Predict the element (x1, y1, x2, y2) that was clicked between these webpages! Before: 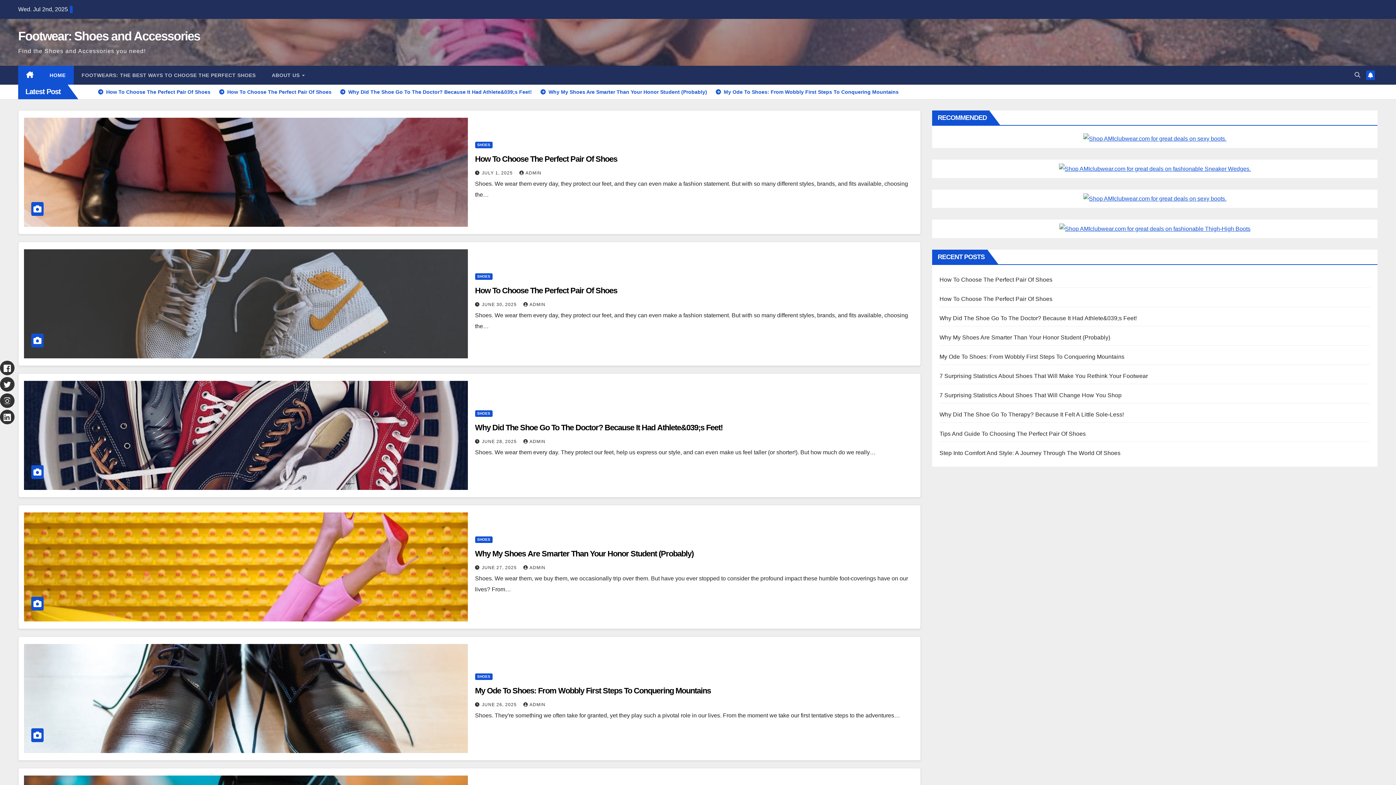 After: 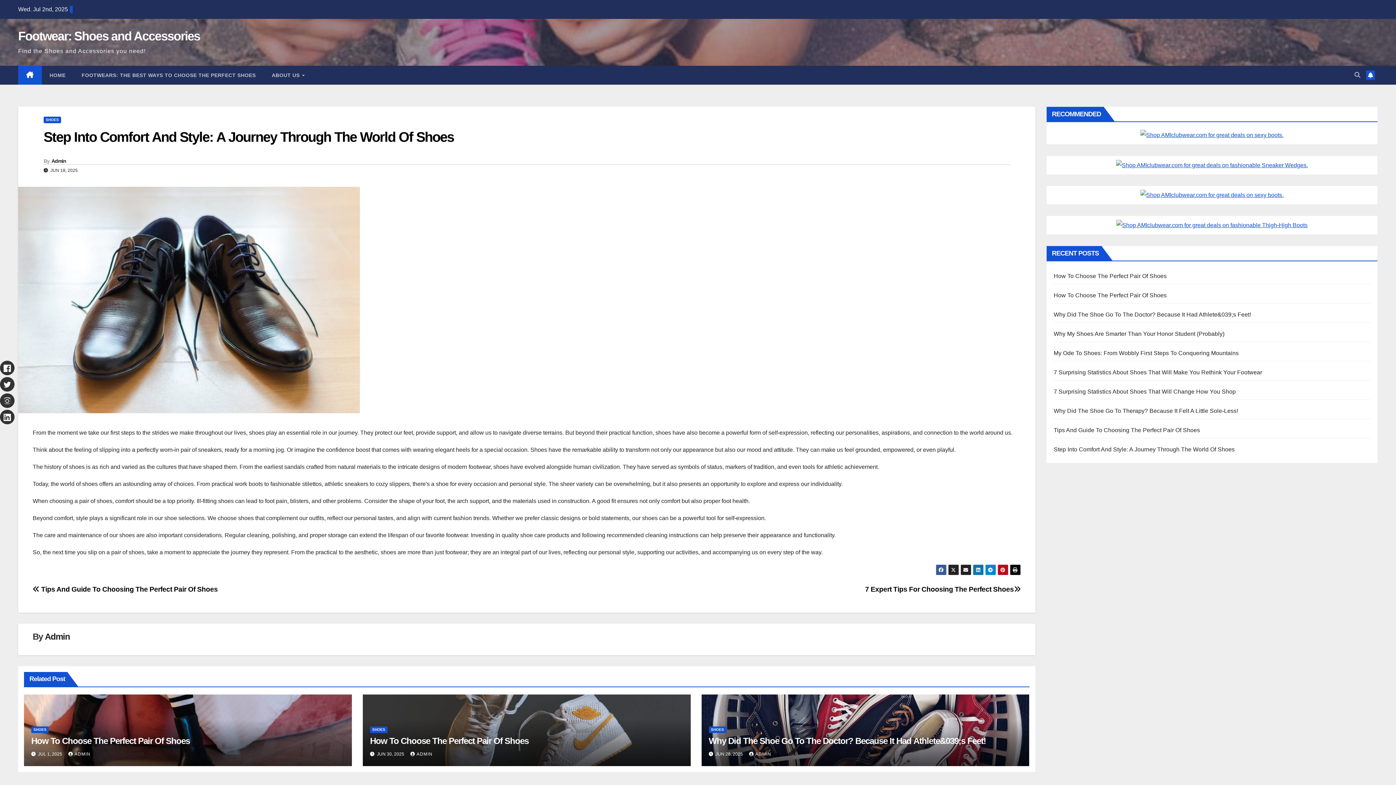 Action: label: Step Into Comfort And Style: A Journey Through The World Of Shoes bbox: (939, 450, 1120, 456)